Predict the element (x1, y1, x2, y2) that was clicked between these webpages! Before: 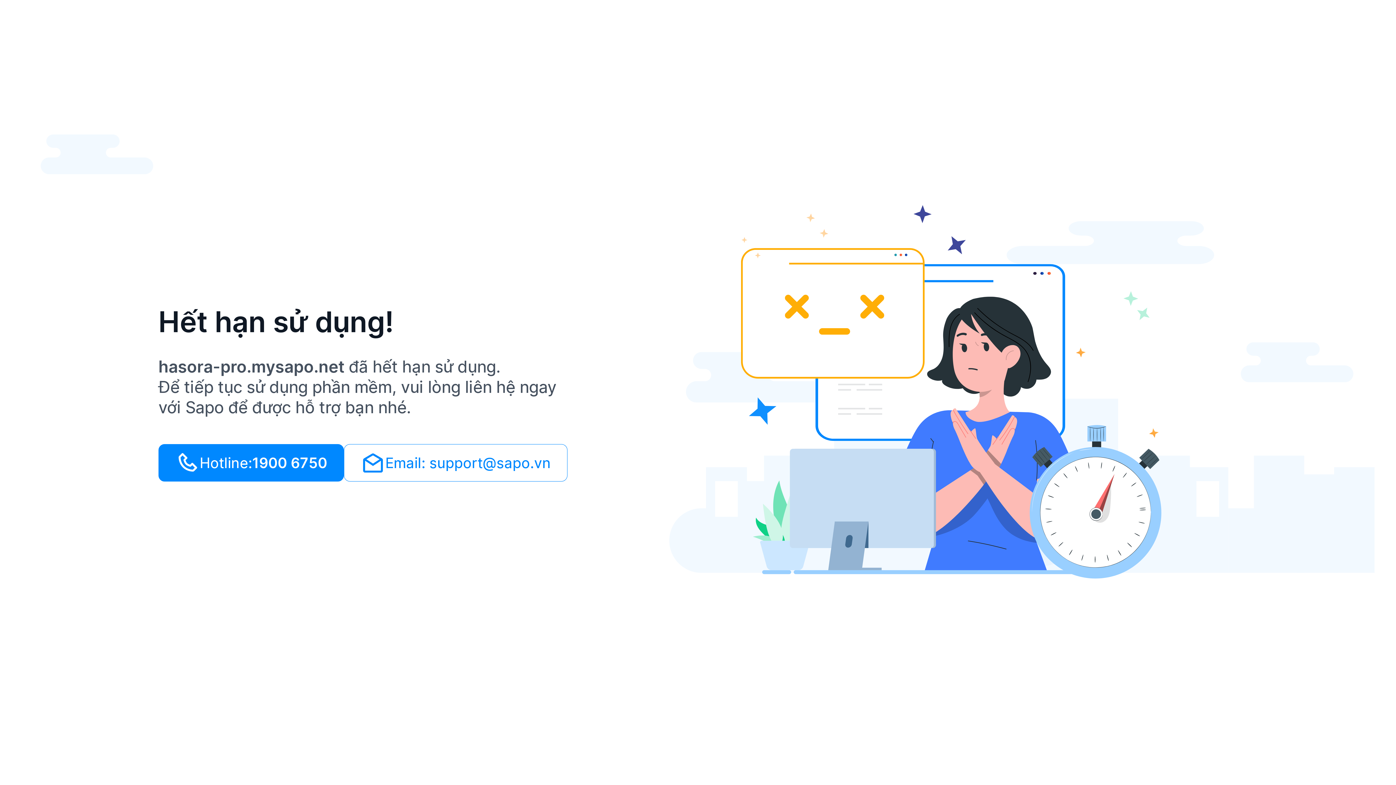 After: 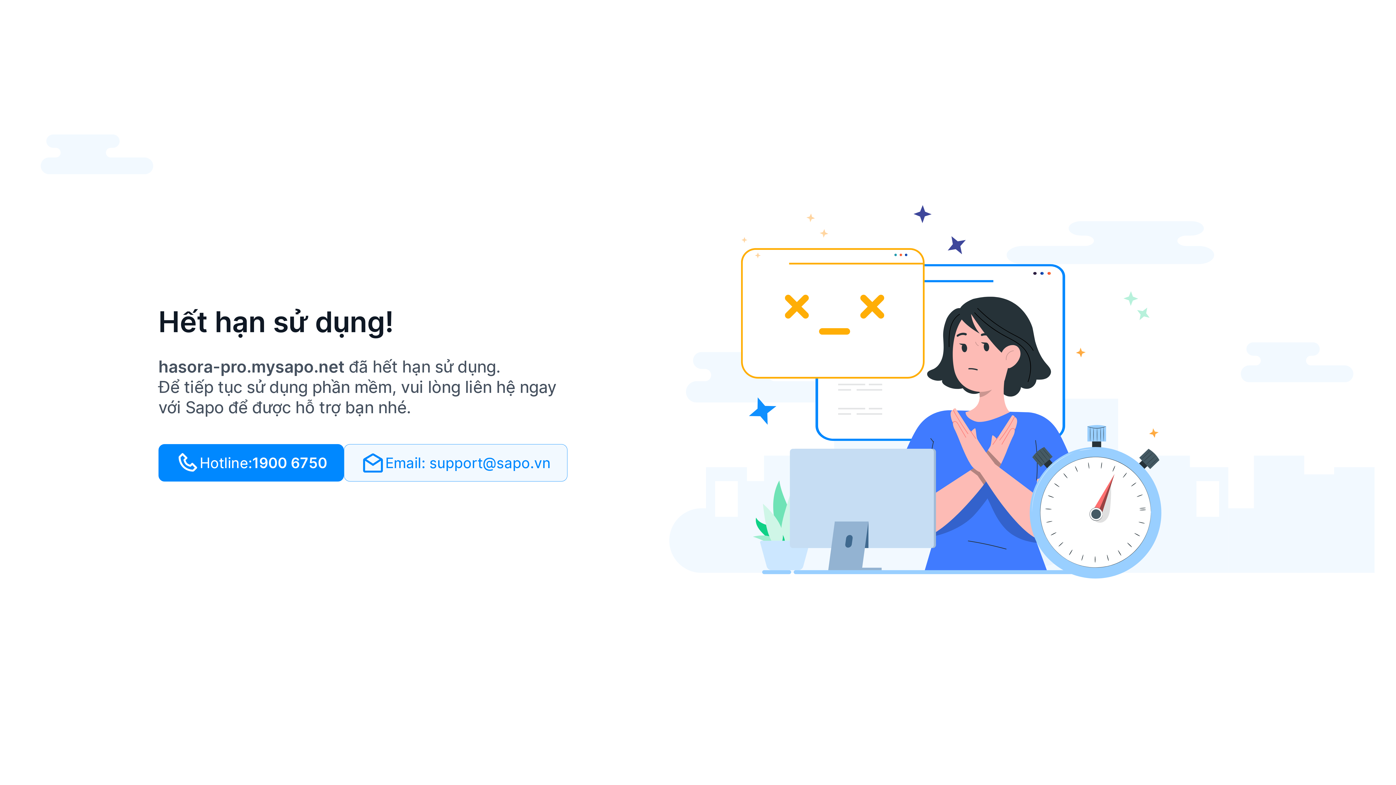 Action: label: Email: support@sapo.vn bbox: (344, 444, 567, 481)